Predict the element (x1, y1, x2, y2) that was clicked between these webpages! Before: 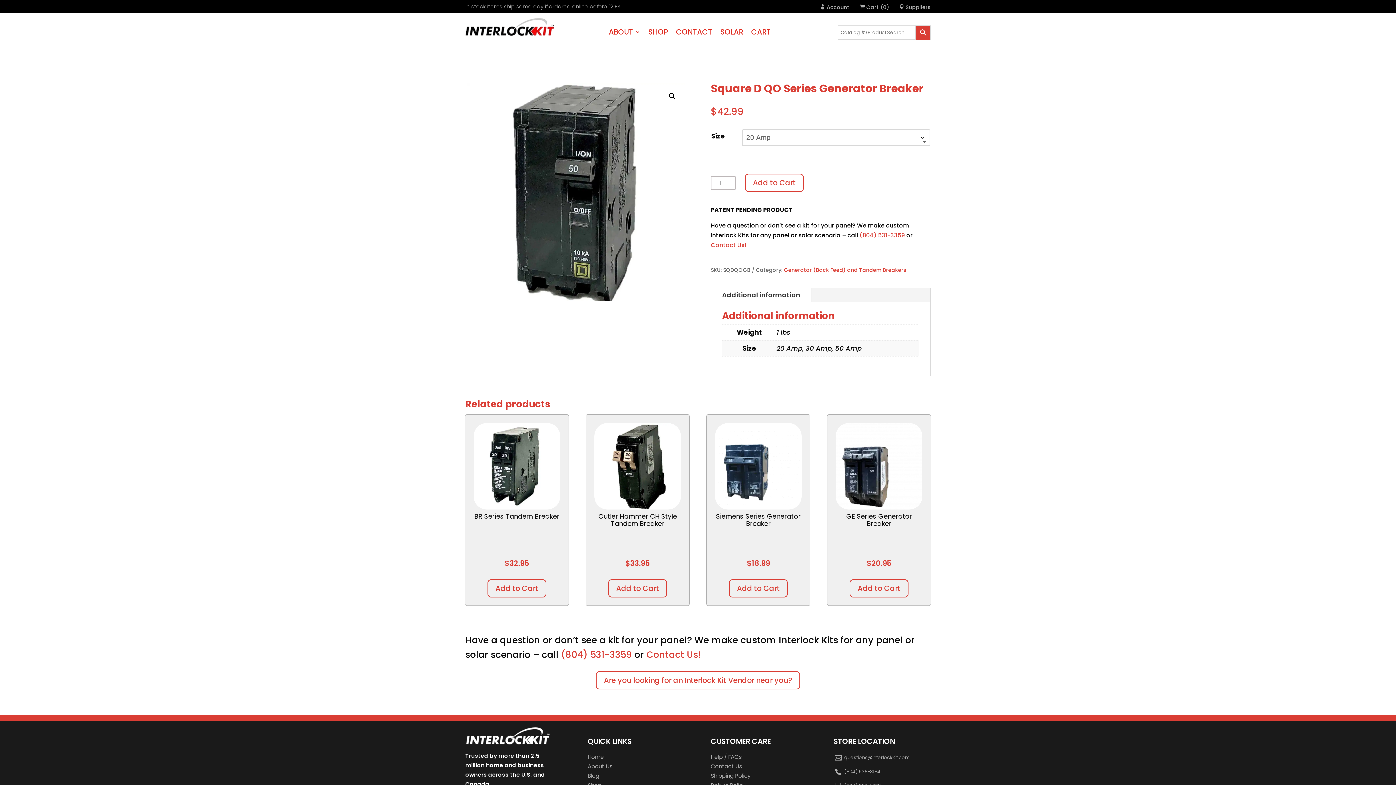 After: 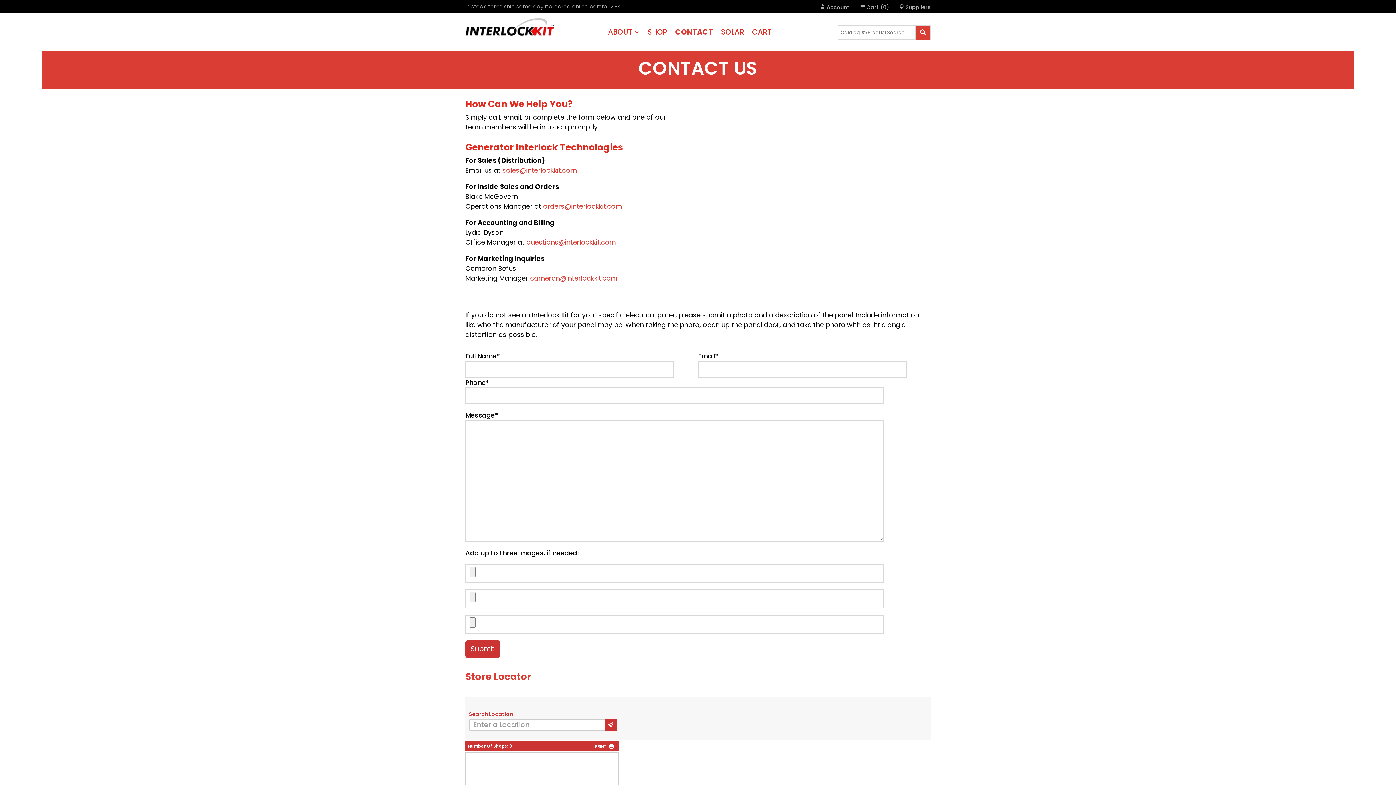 Action: label: CONTACT bbox: (676, 18, 712, 45)